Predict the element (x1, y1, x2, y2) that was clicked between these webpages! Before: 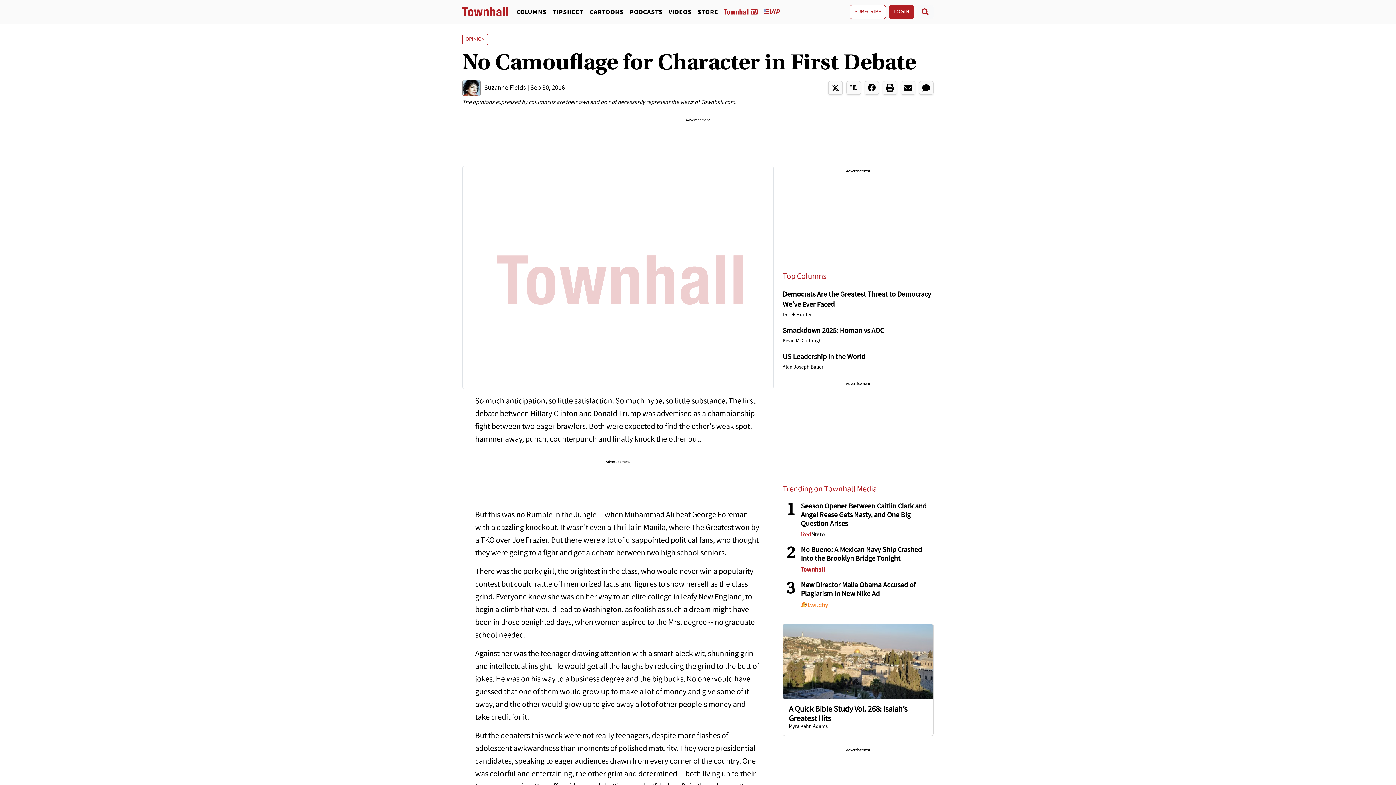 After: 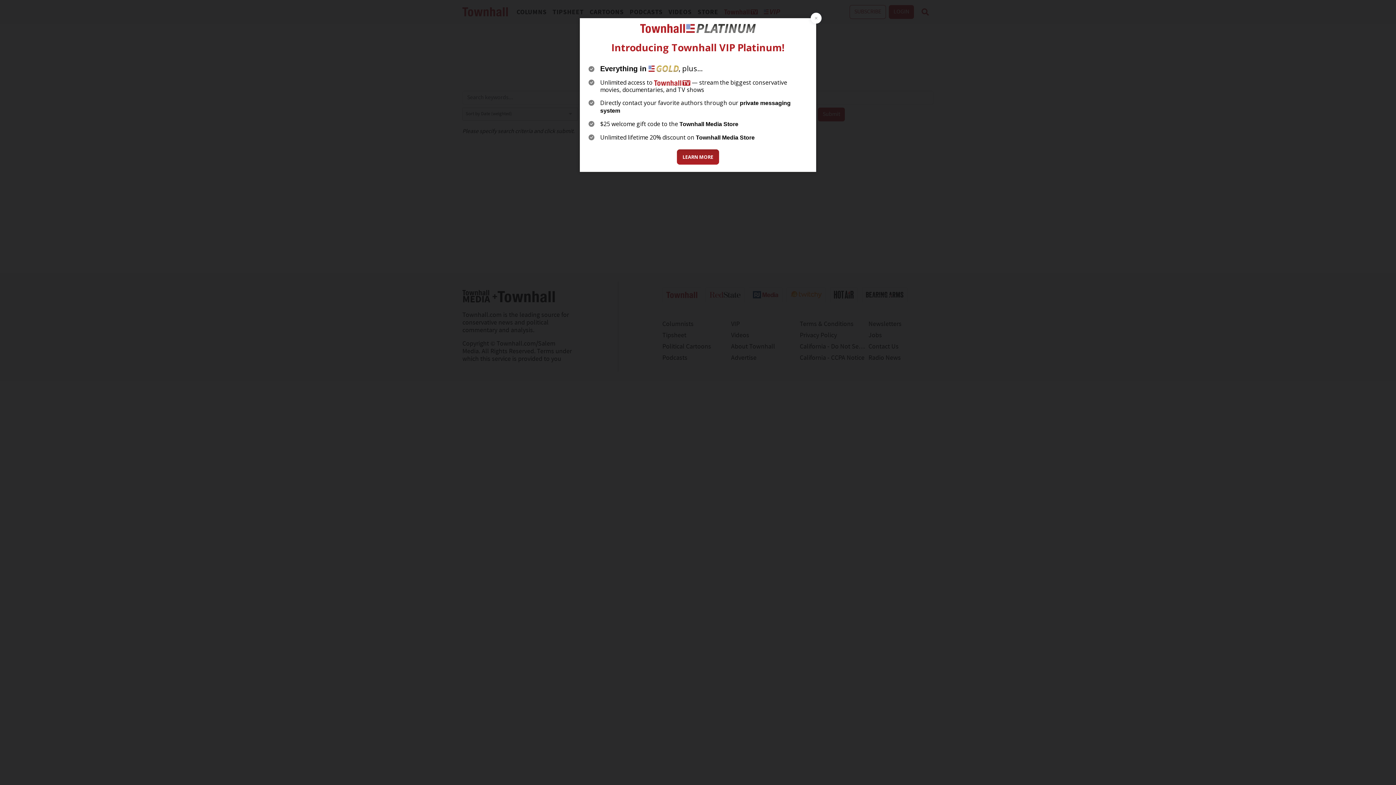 Action: bbox: (917, 4, 933, 18)